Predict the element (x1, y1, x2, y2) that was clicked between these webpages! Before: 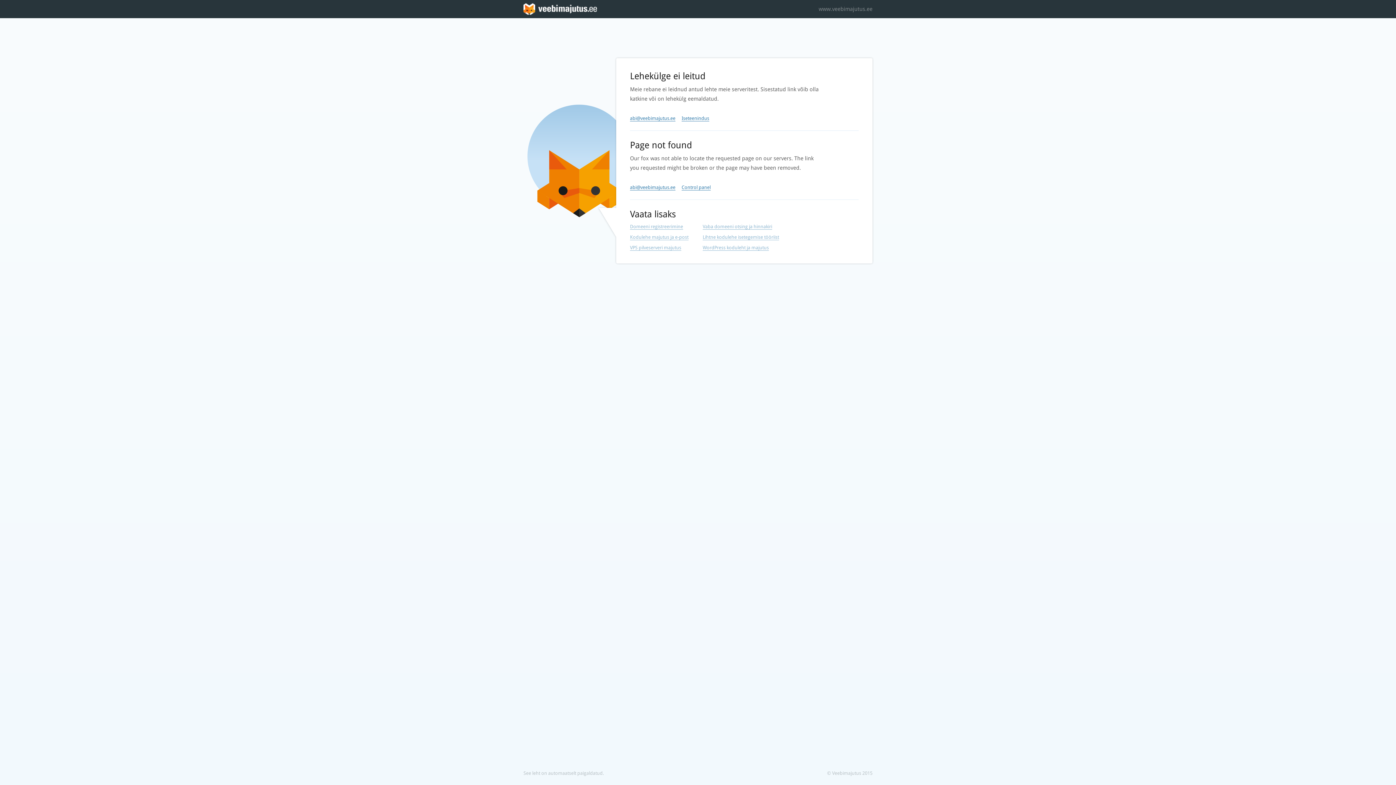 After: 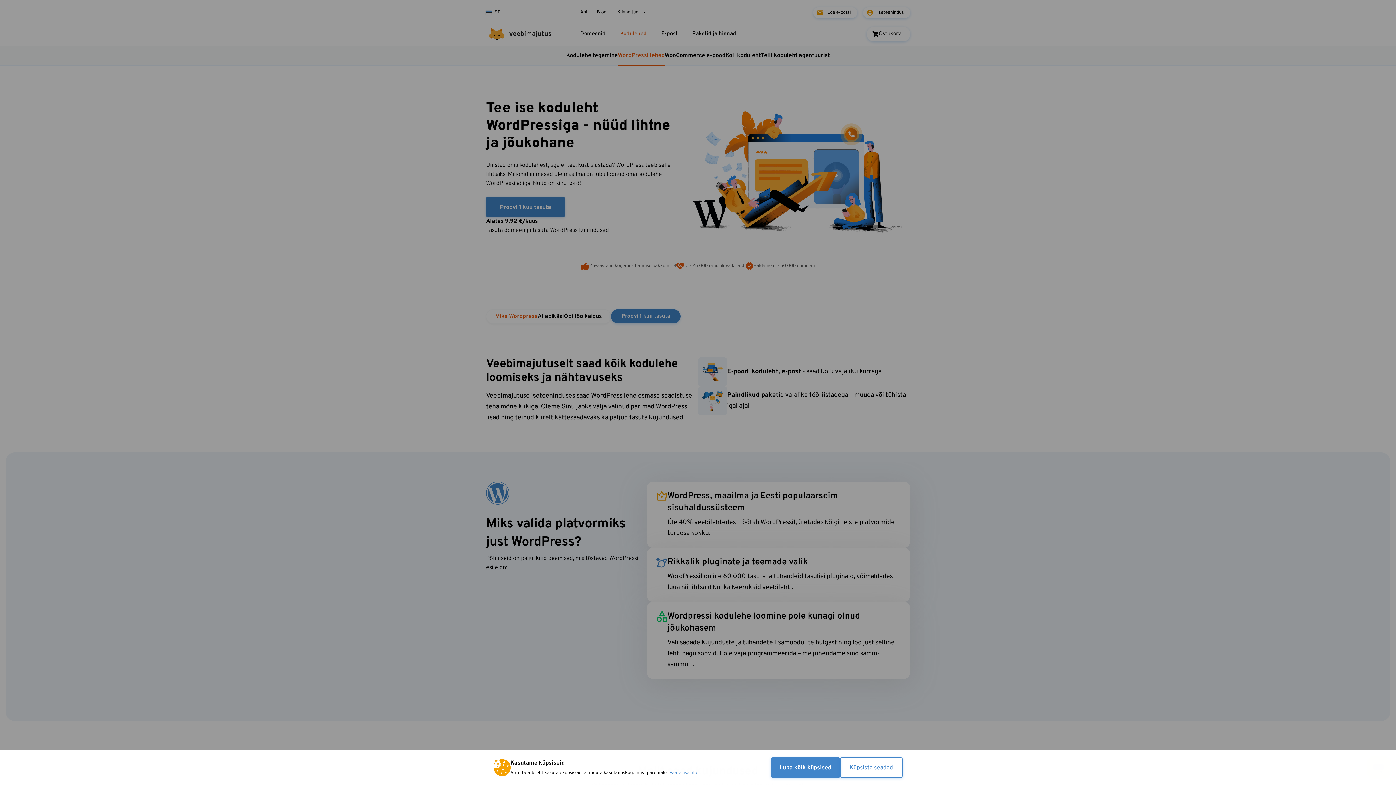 Action: label: WordPress koduleht ja majutus bbox: (702, 245, 769, 250)